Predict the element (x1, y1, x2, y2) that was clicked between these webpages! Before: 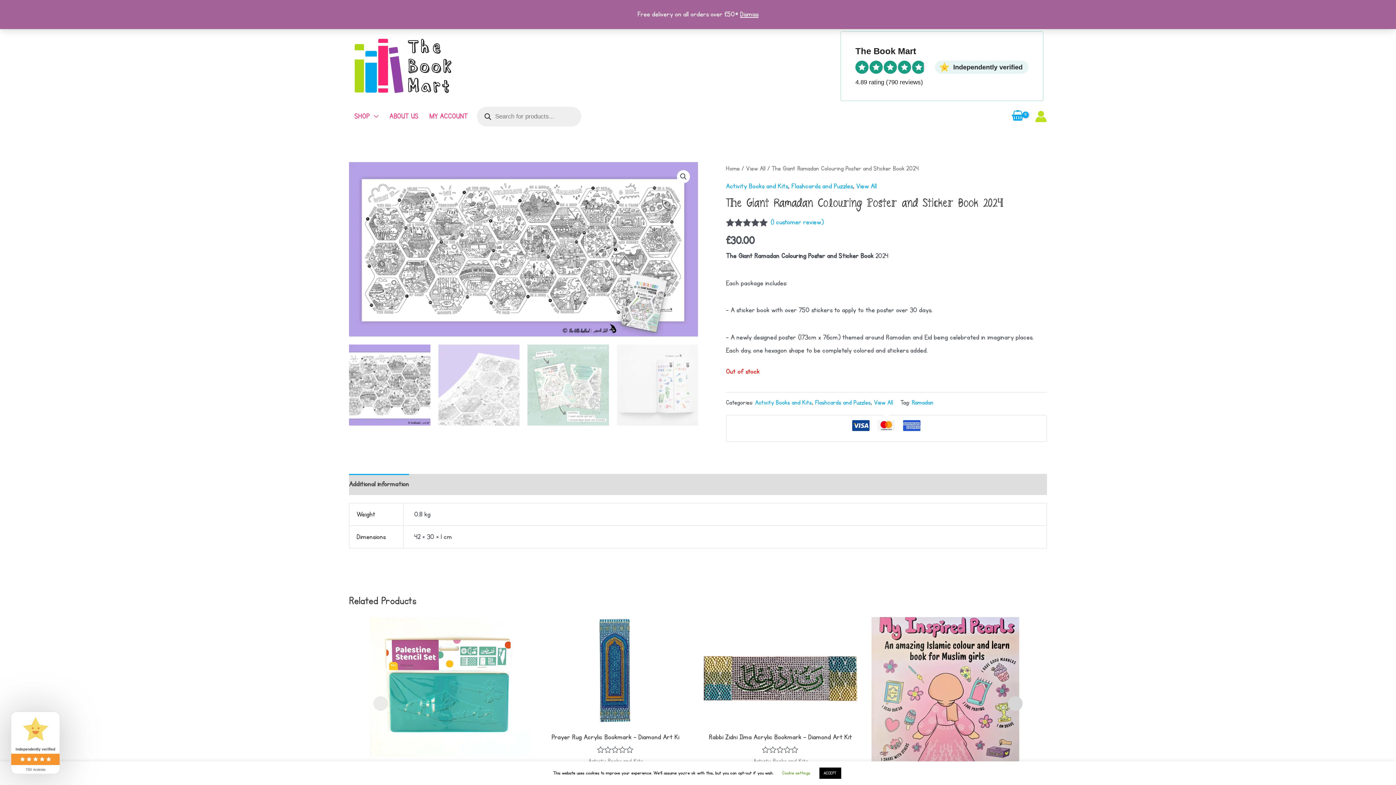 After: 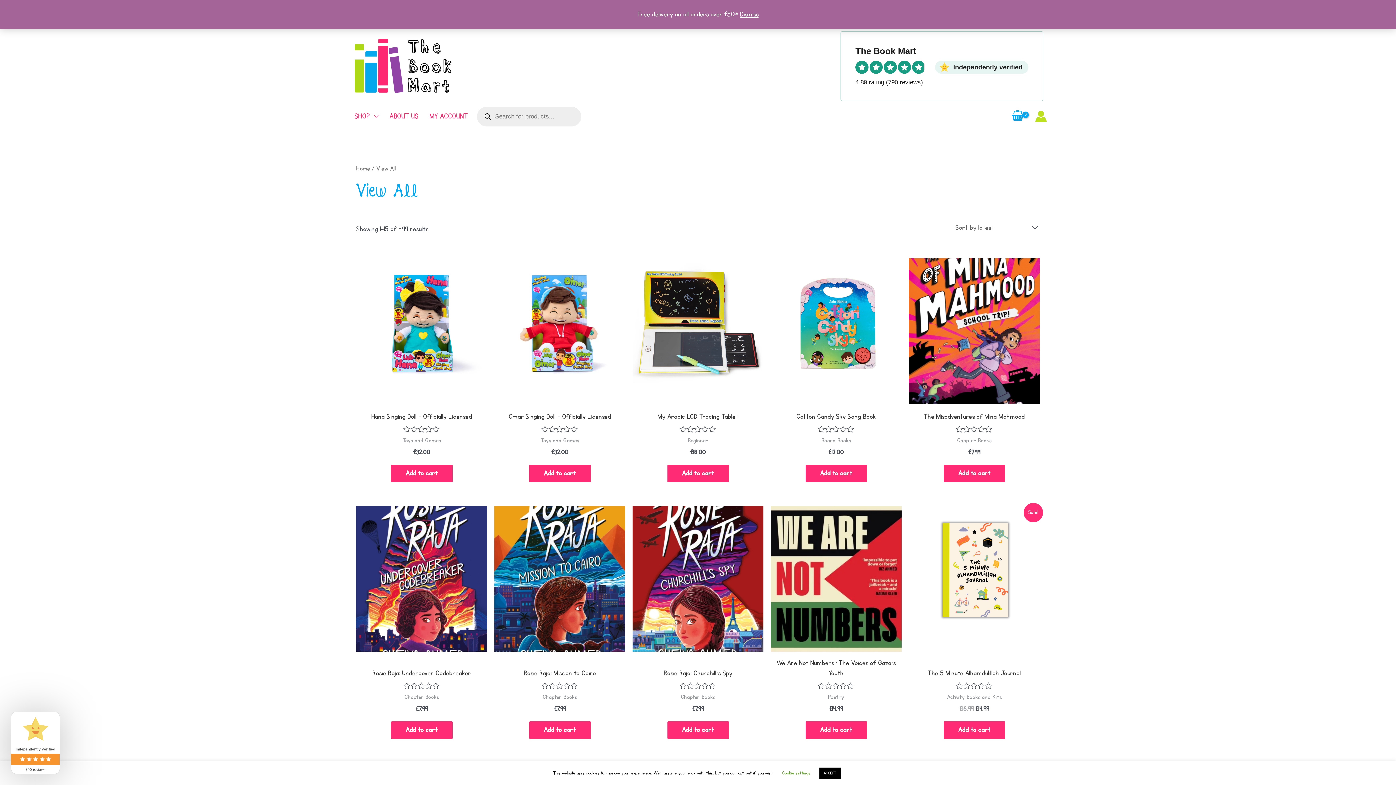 Action: bbox: (856, 182, 877, 190) label: View All